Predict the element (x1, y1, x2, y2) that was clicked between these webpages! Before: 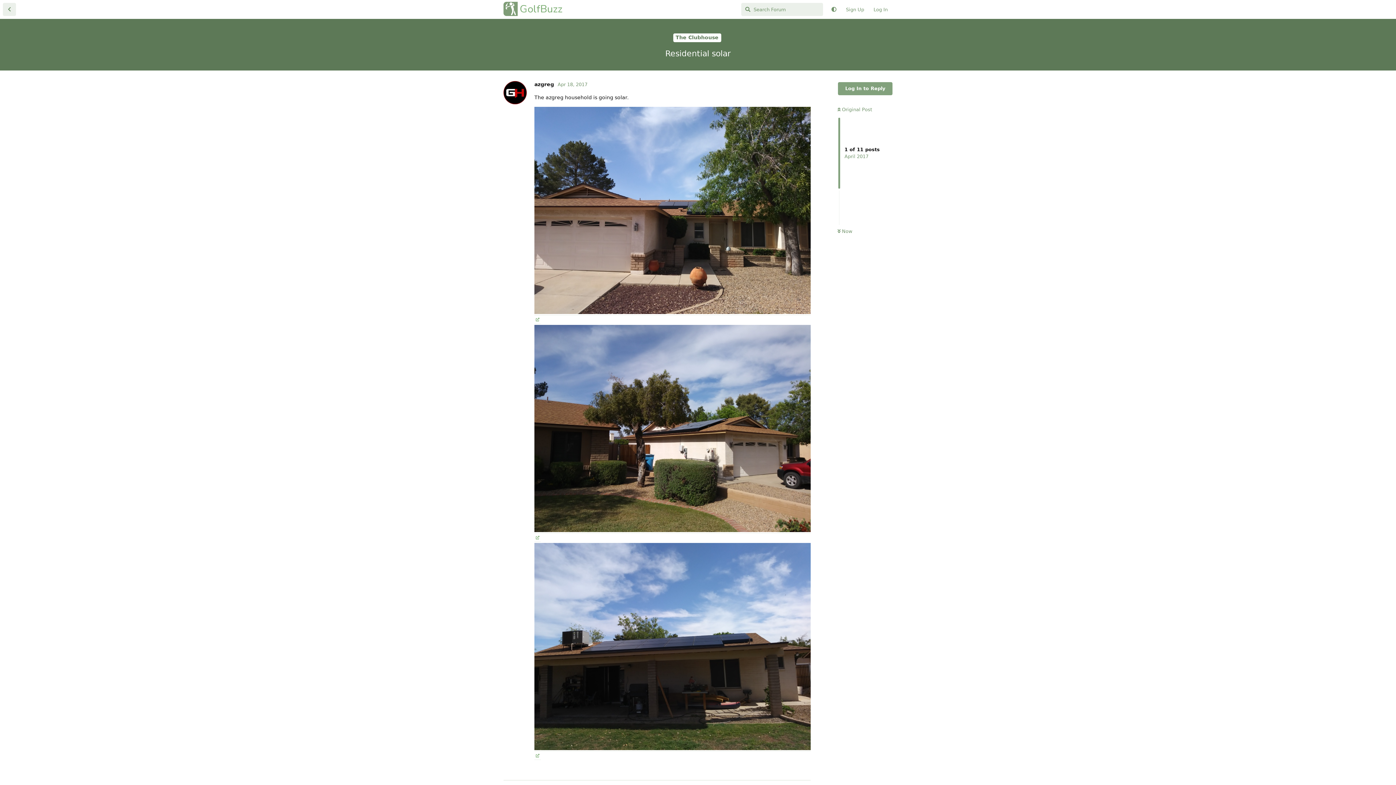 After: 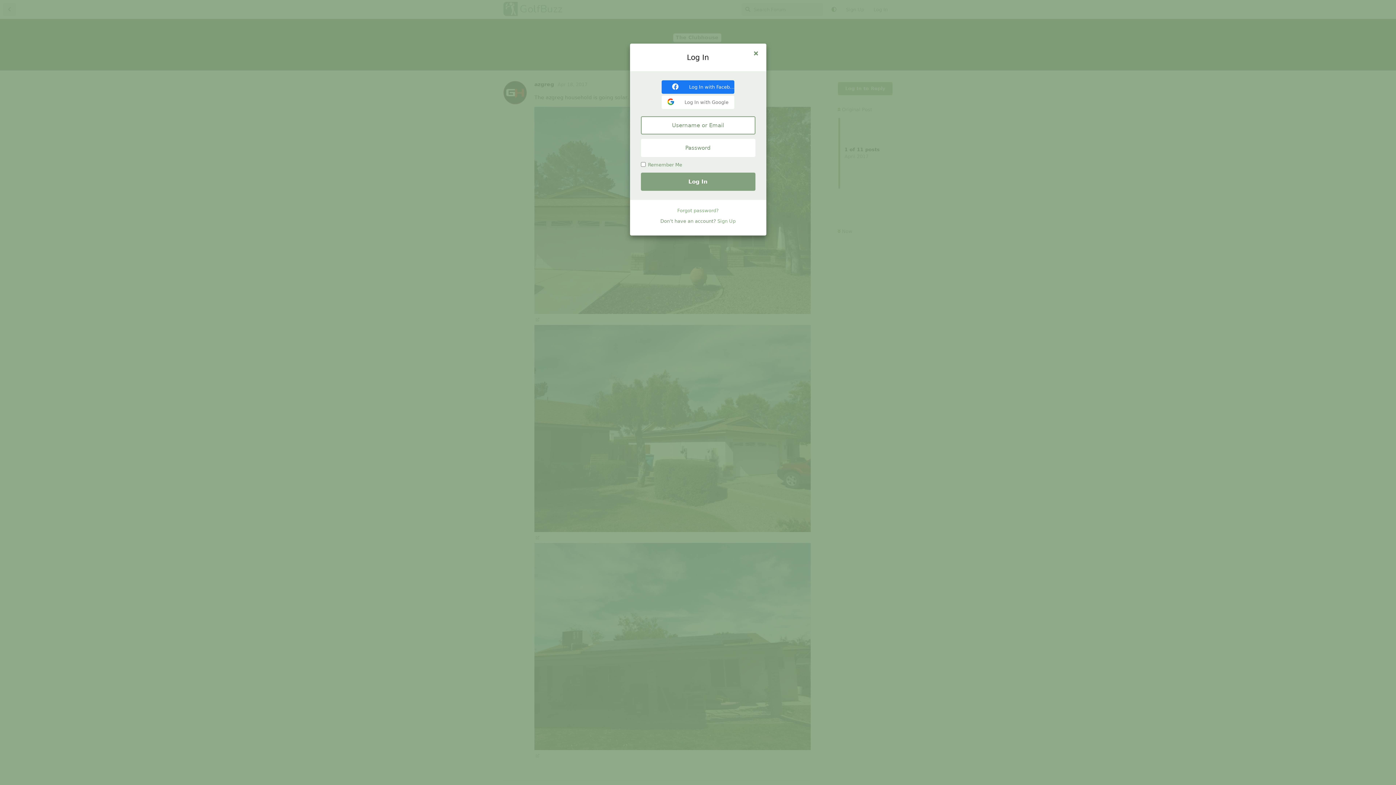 Action: label: Reply bbox: (788, 764, 810, 777)